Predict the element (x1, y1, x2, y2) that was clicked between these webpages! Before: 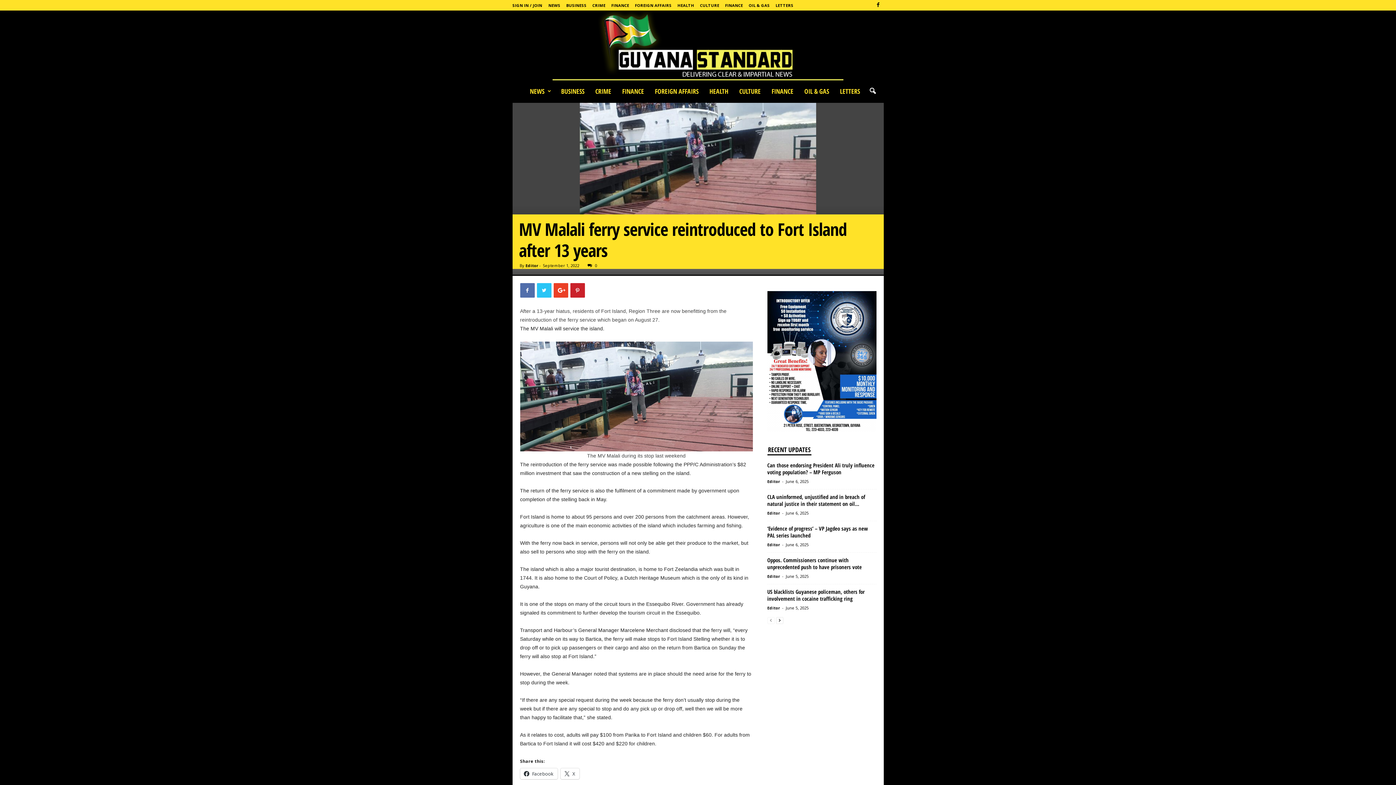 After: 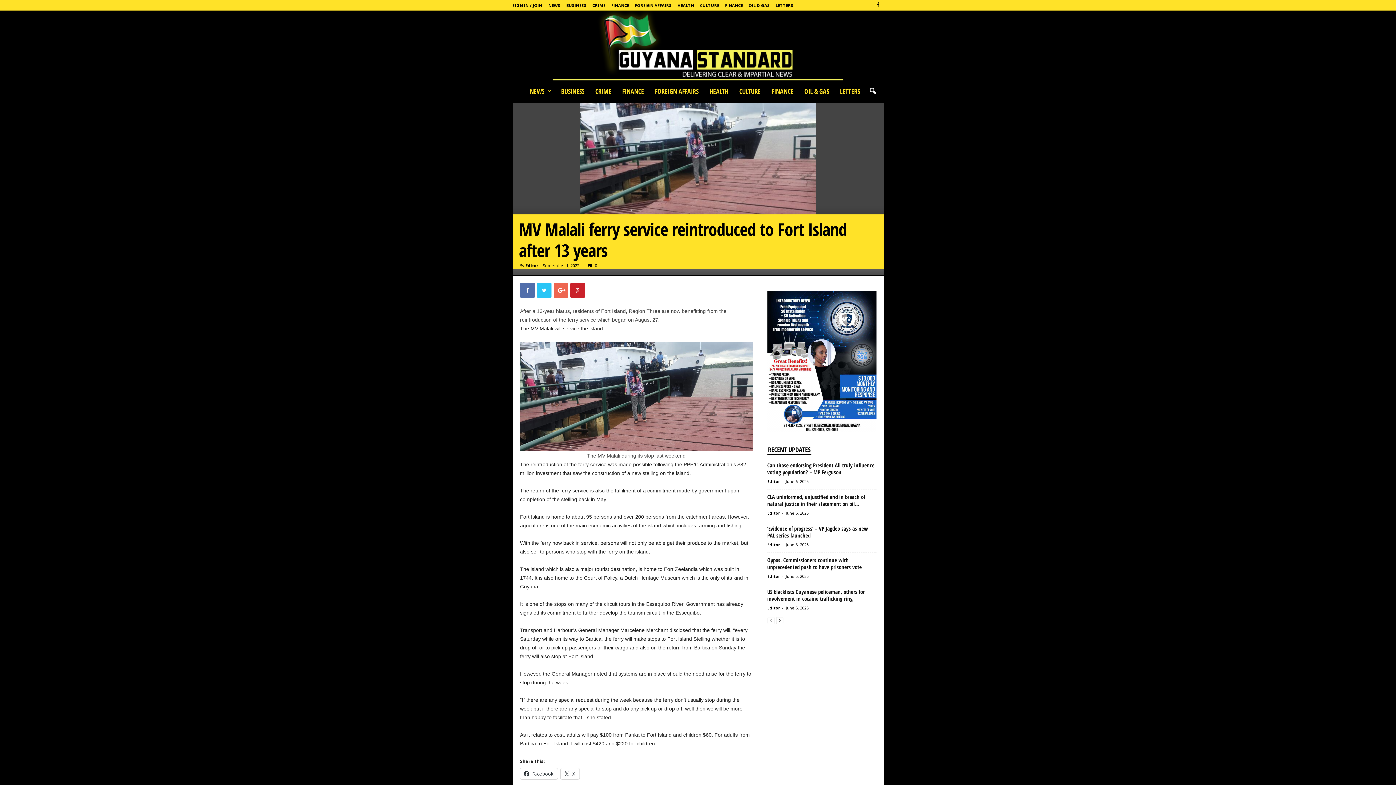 Action: bbox: (553, 283, 568, 297)